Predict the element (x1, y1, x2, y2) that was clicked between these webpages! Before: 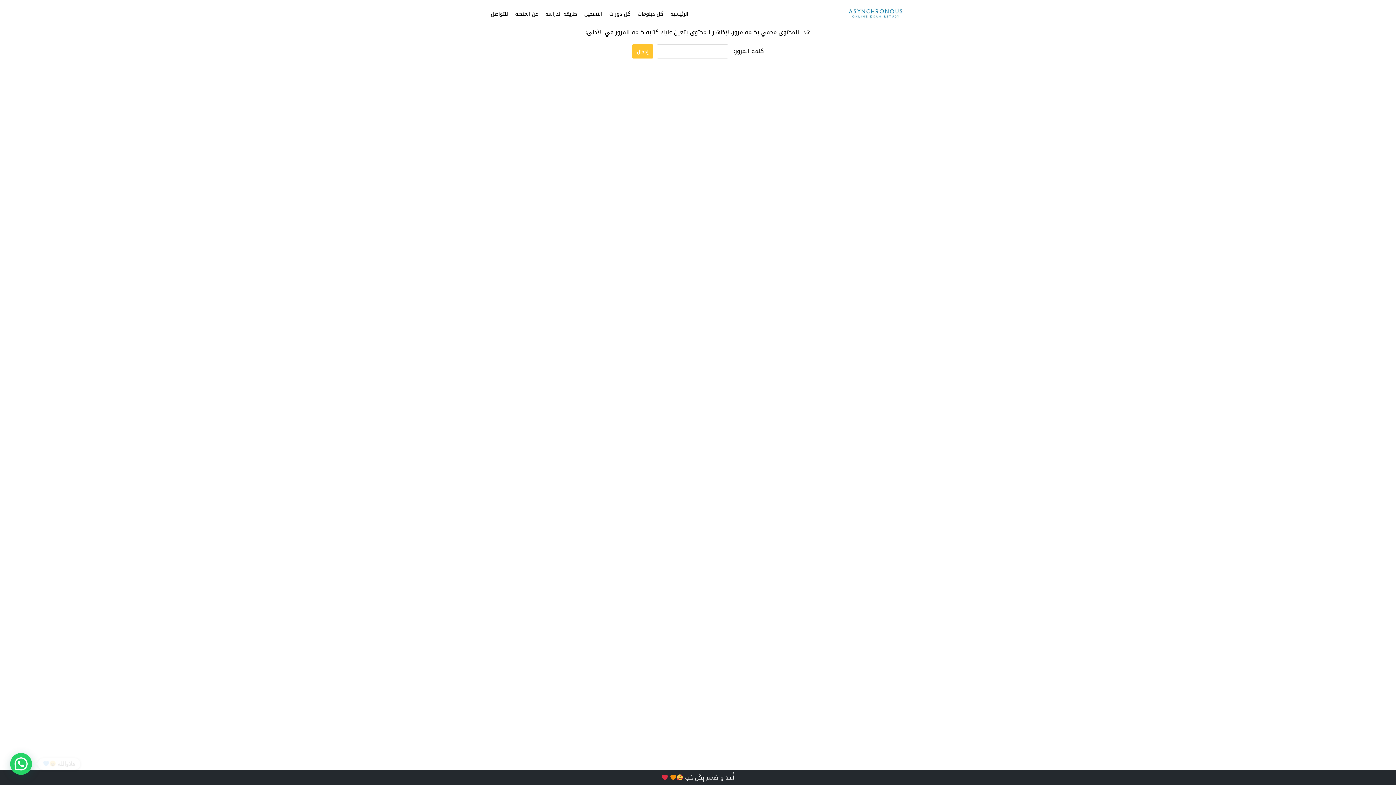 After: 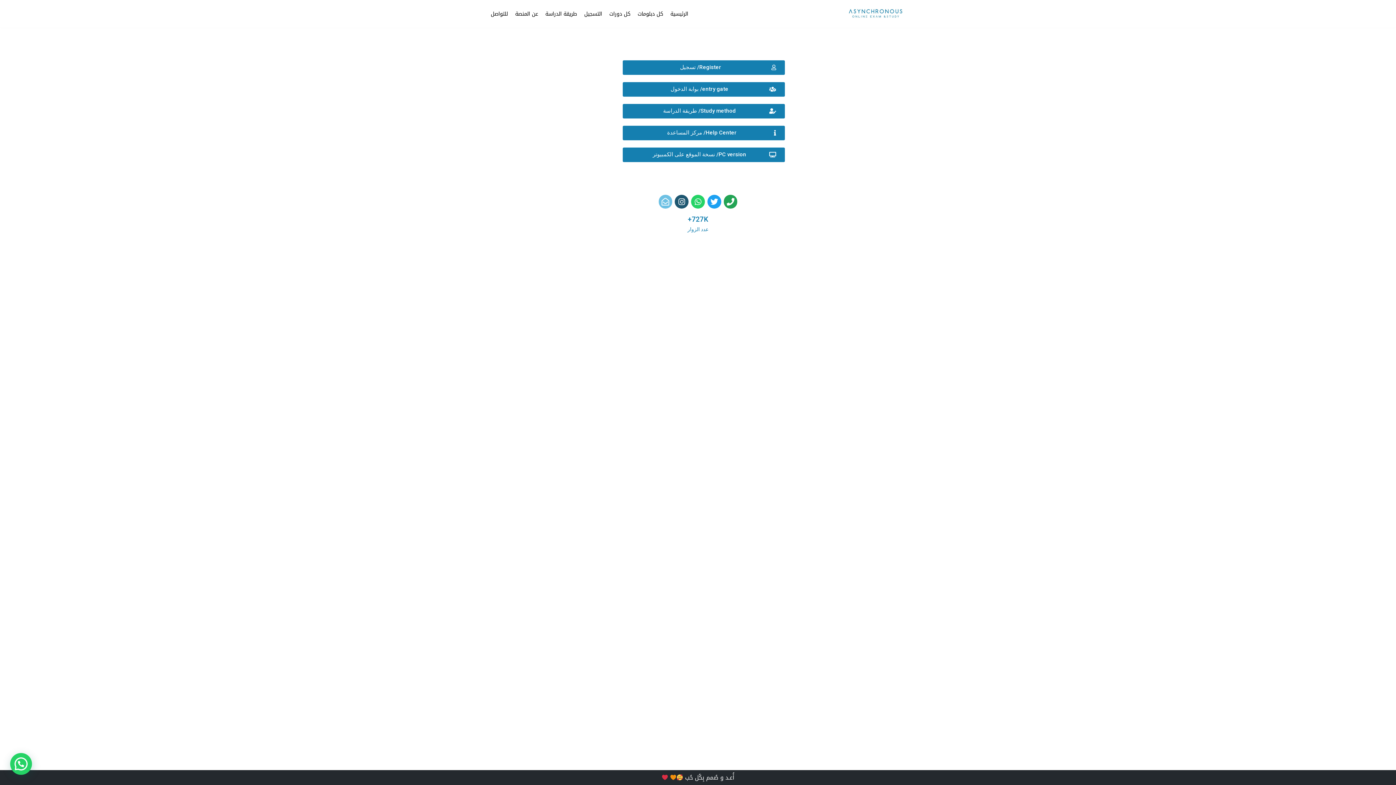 Action: bbox: (670, 9, 688, 18) label: الرئيسية